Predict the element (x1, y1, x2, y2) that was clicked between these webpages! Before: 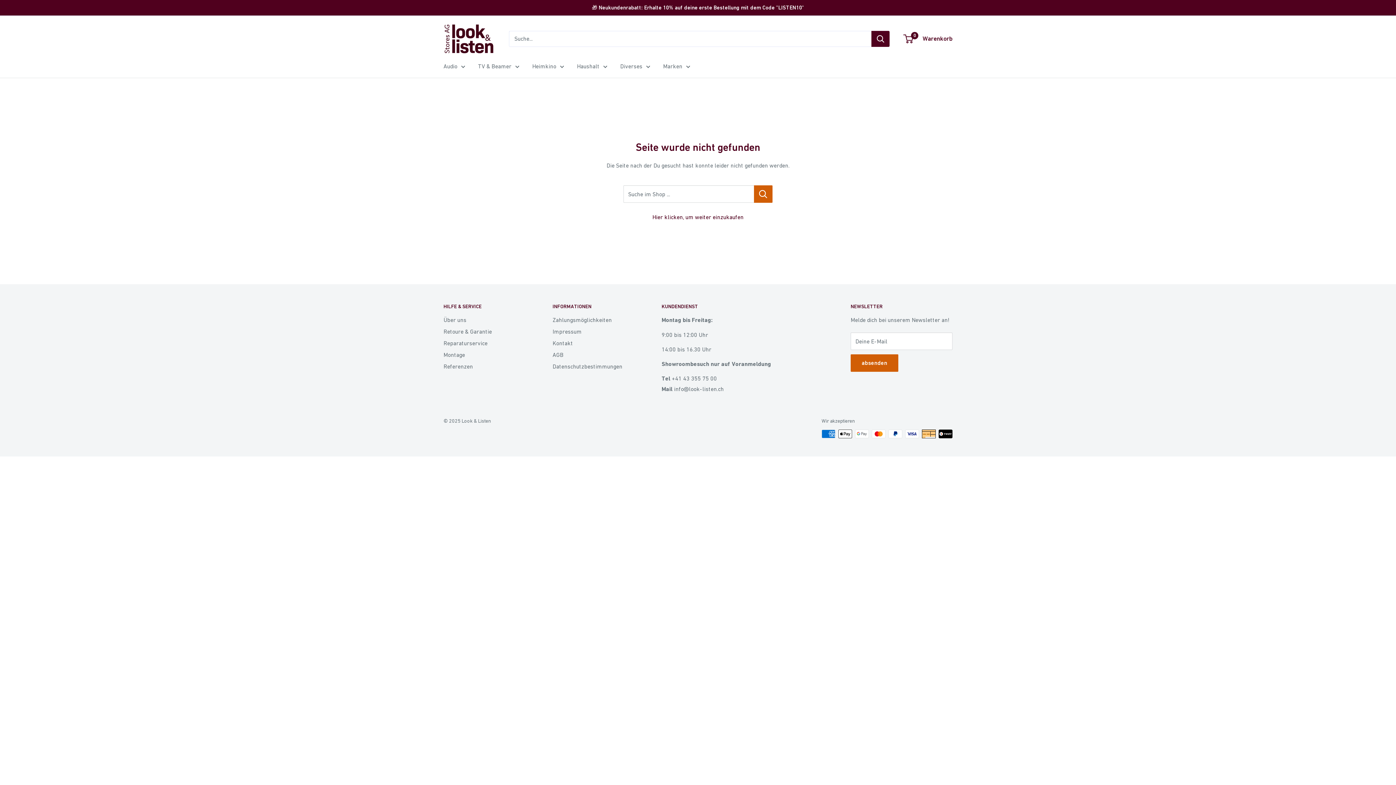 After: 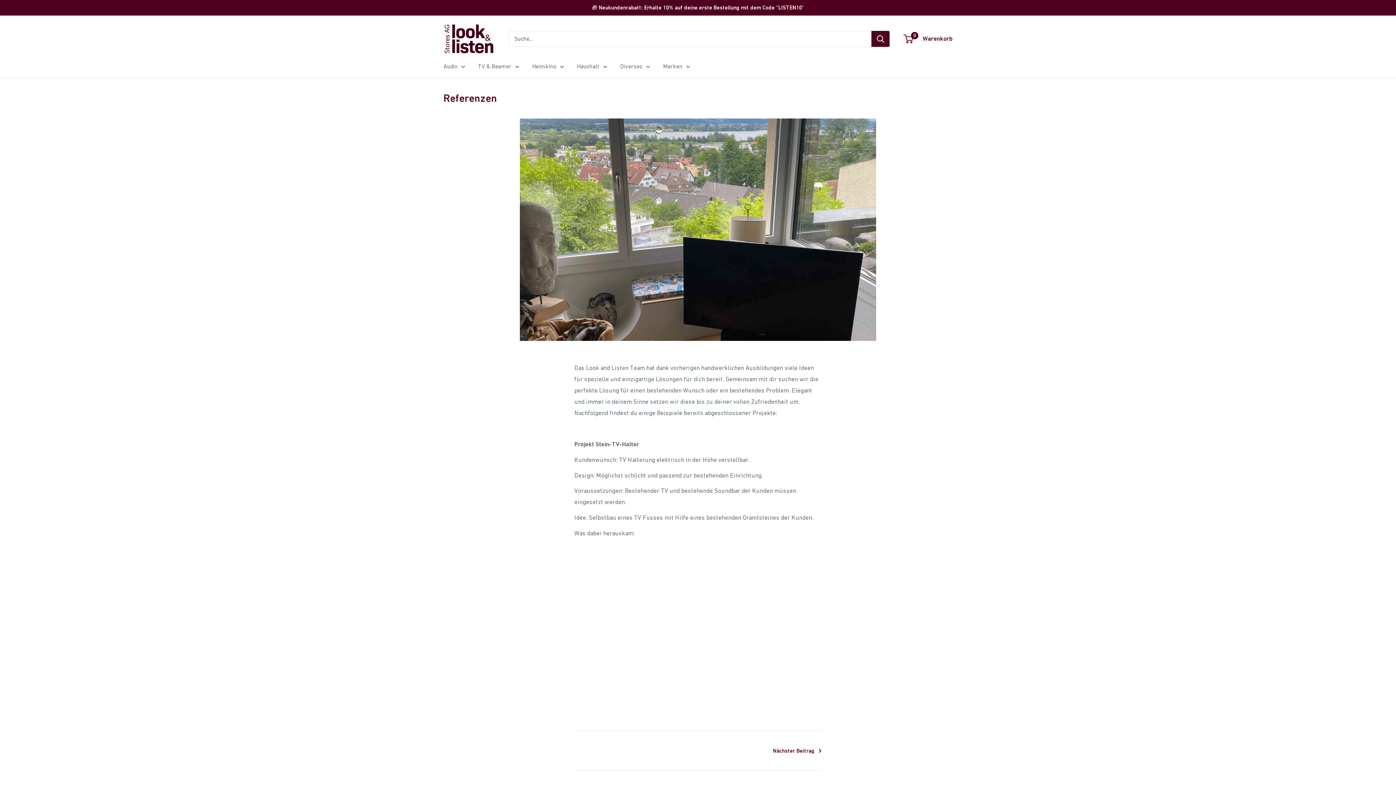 Action: label: Referenzen bbox: (443, 360, 527, 372)